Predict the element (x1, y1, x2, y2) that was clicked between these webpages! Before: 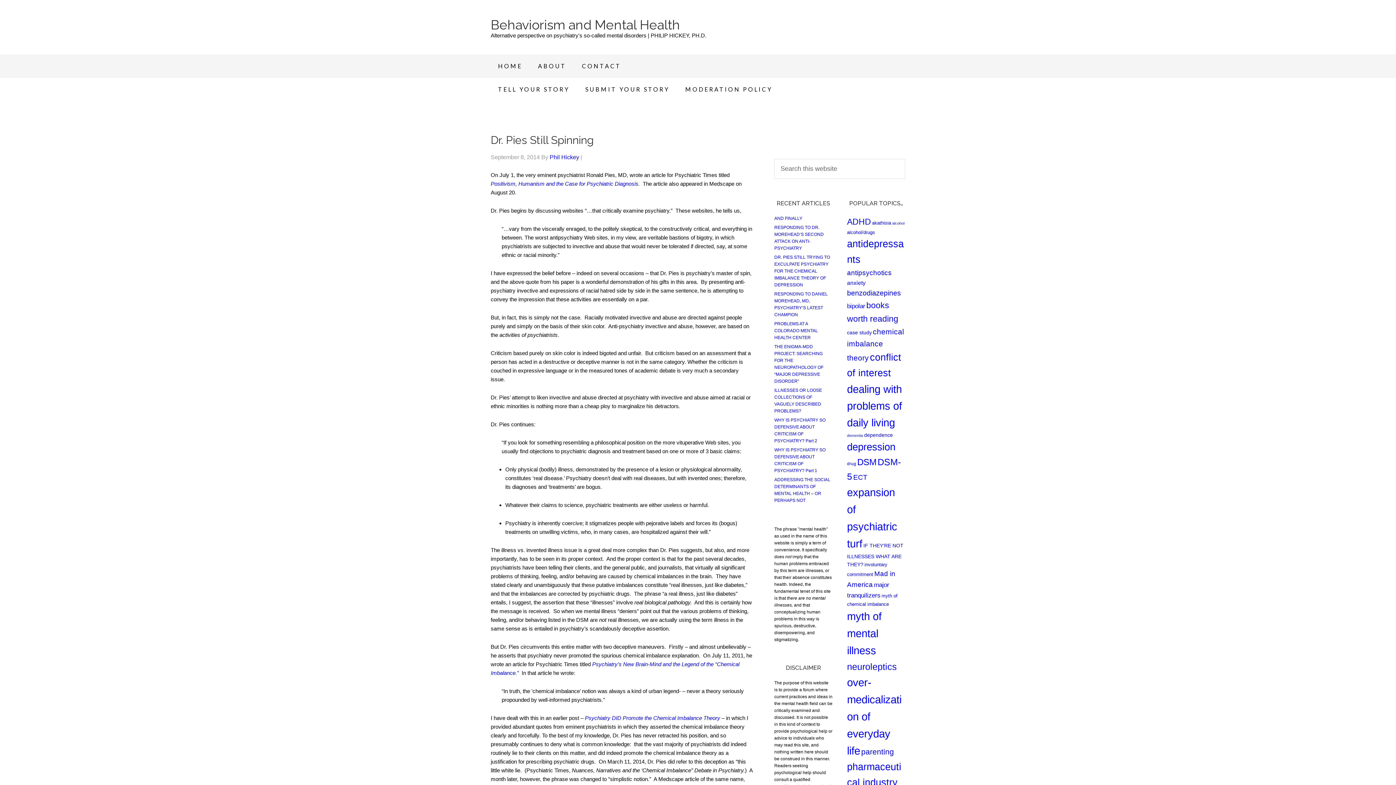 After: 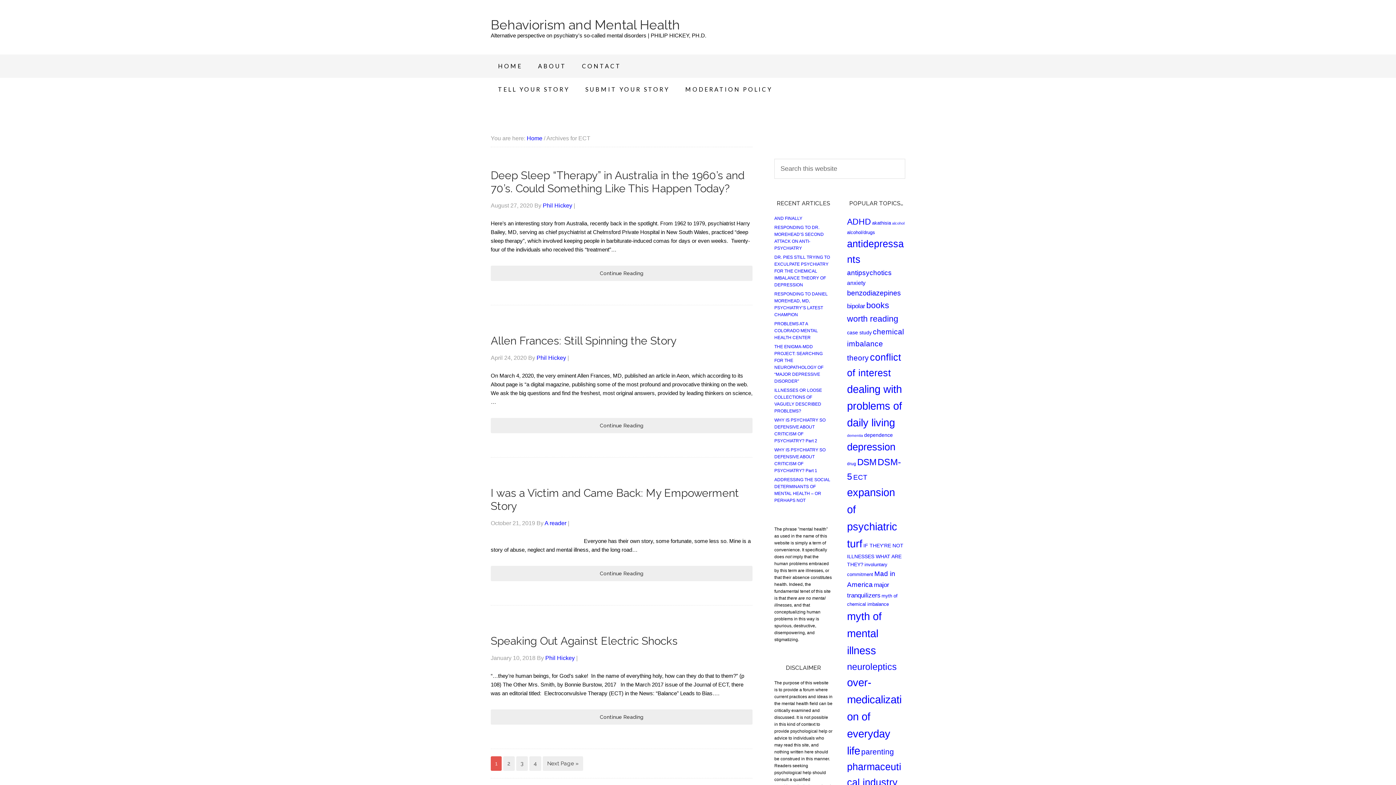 Action: bbox: (853, 473, 867, 481) label: ECT (15 items)